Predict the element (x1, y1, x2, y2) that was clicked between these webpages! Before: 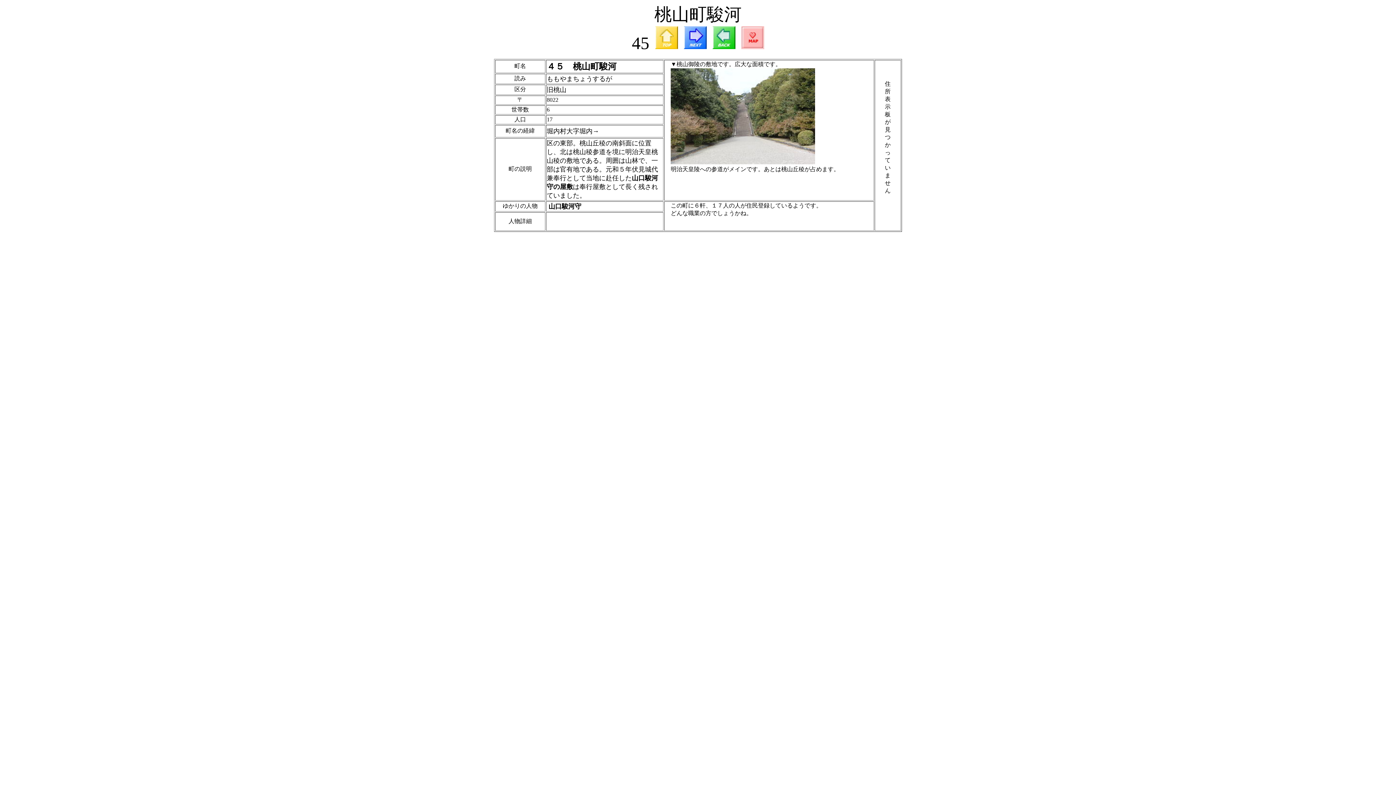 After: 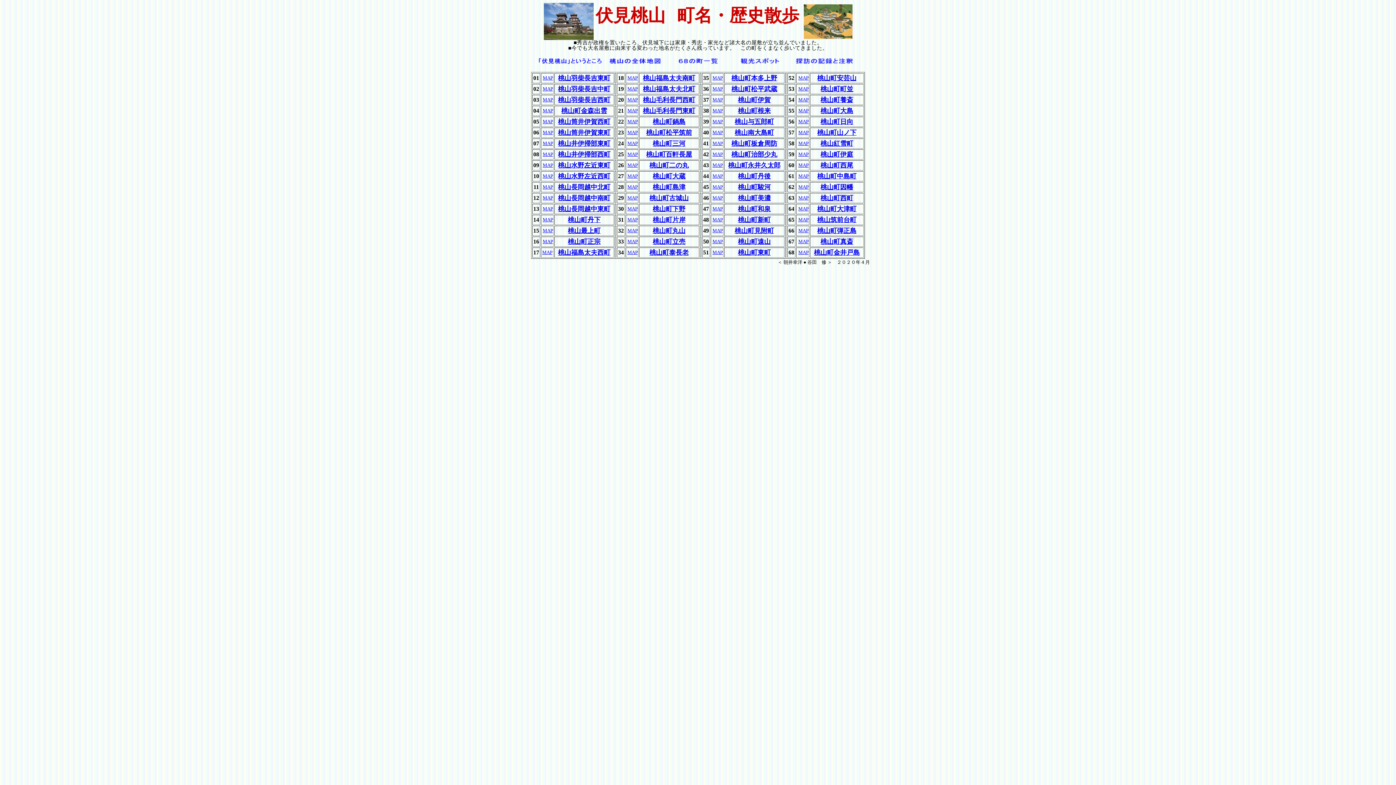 Action: bbox: (655, 44, 678, 50)